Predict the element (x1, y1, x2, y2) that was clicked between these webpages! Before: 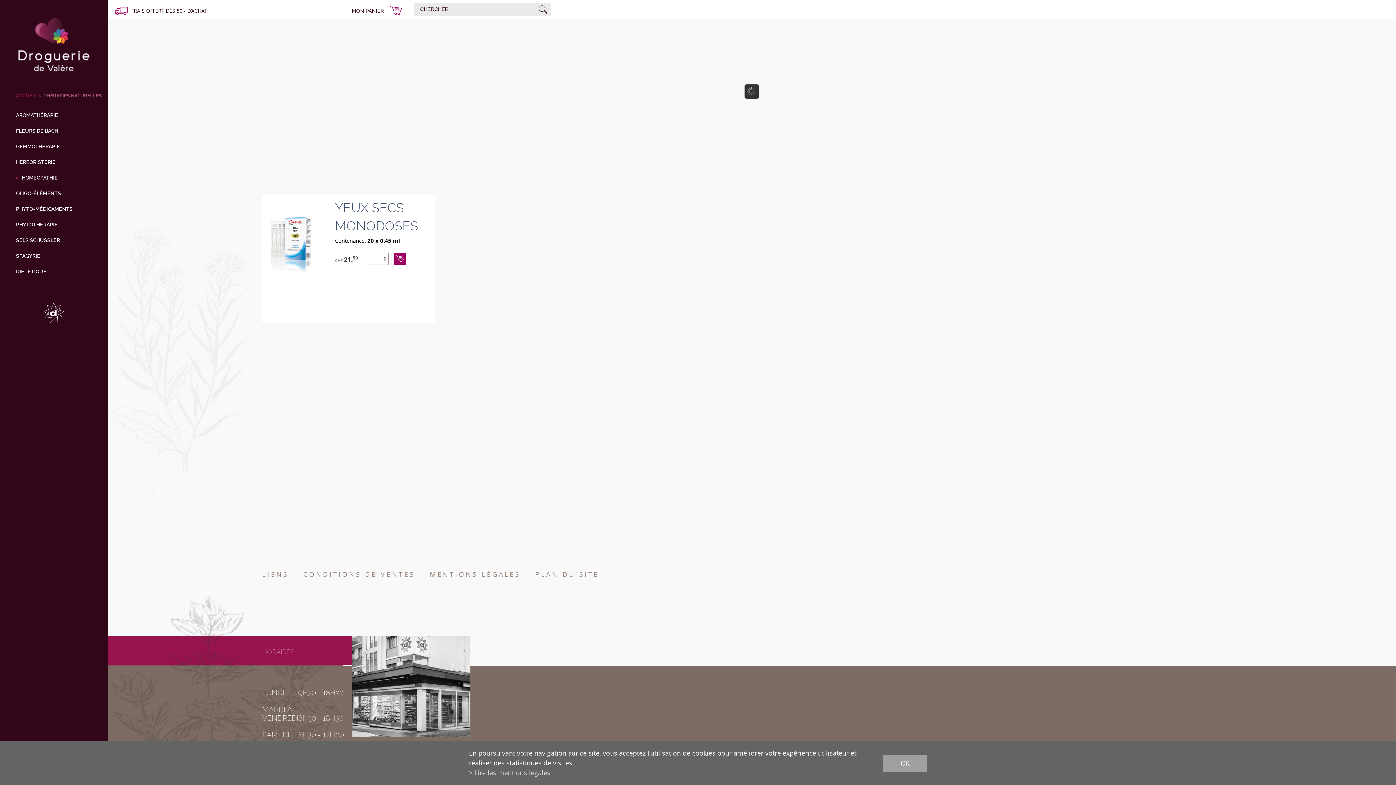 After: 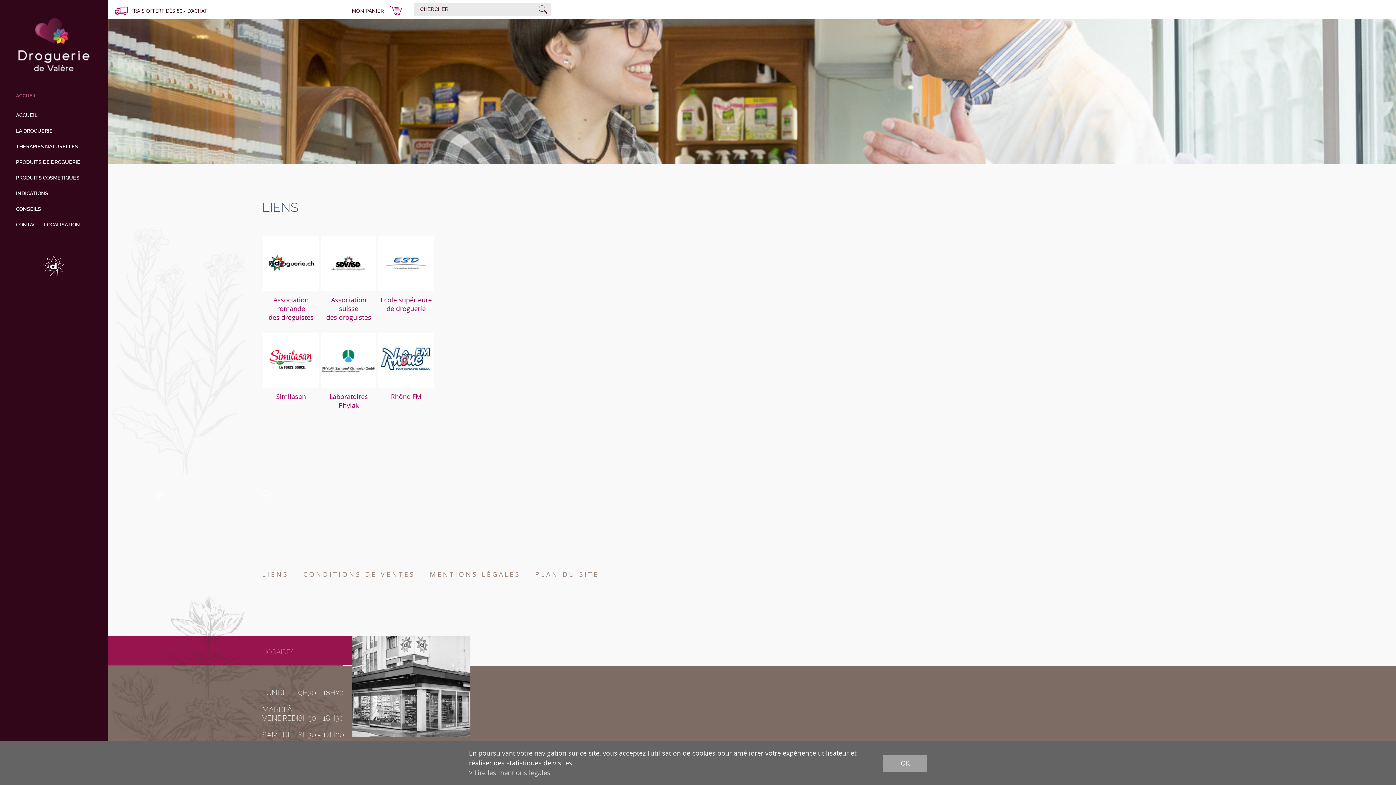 Action: bbox: (262, 564, 301, 583) label: LIENS